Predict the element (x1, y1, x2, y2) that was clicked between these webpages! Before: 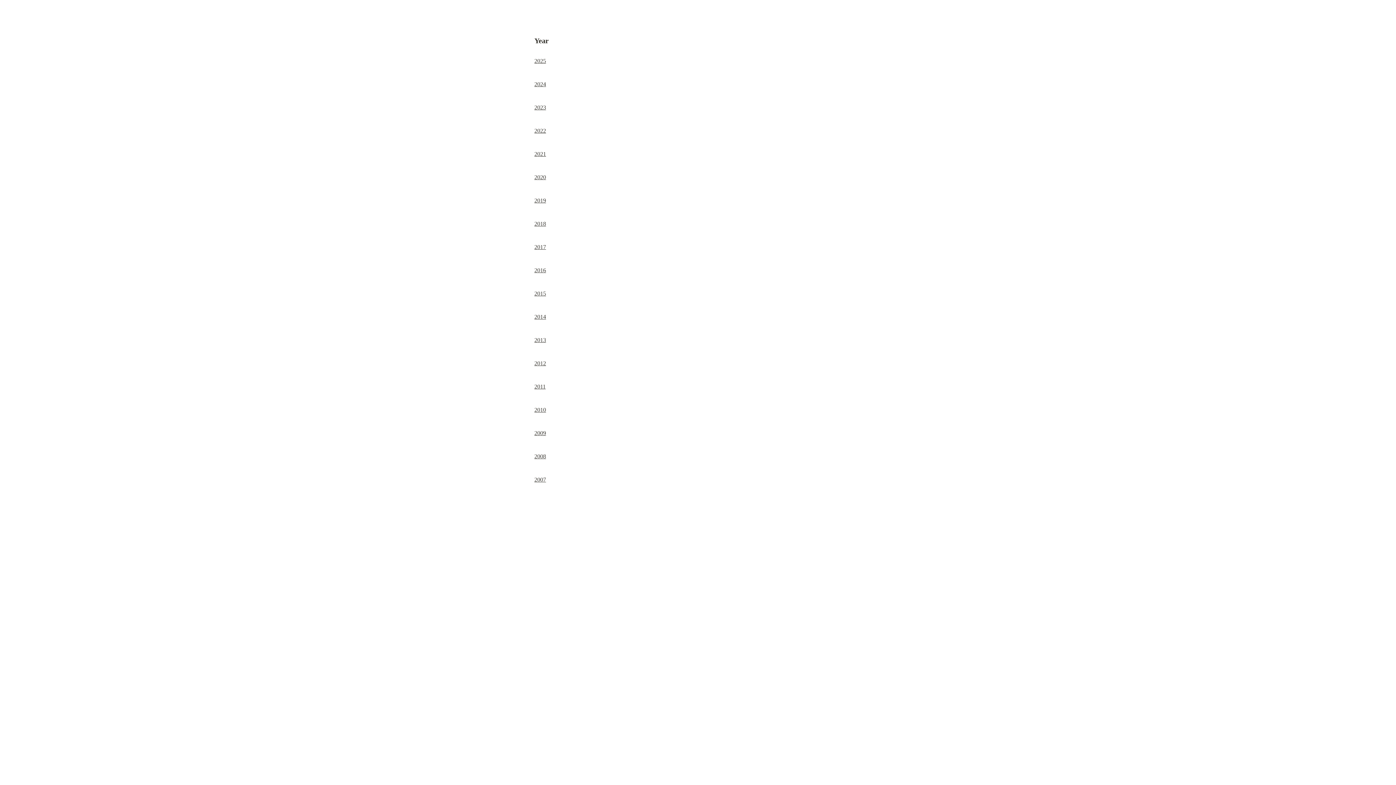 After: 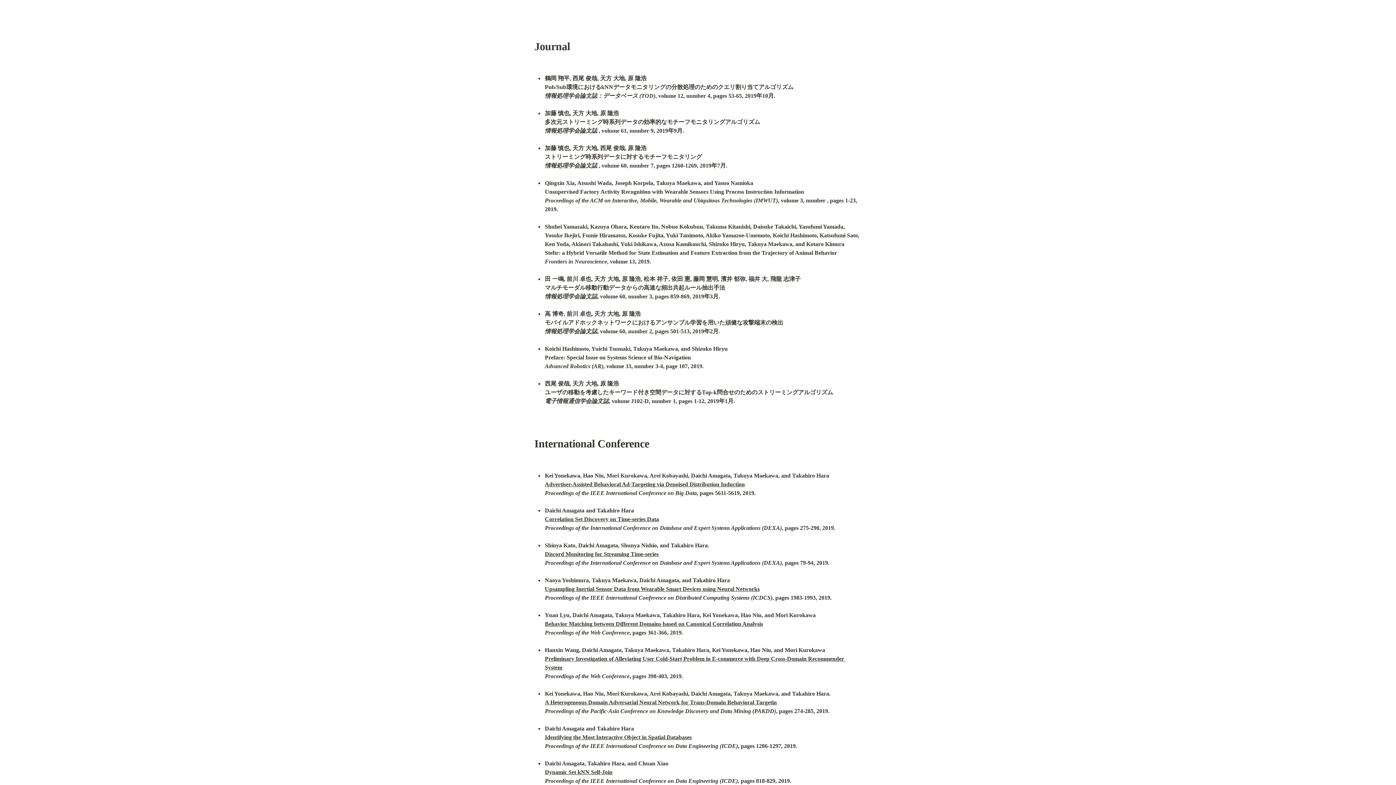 Action: bbox: (534, 197, 546, 203) label: 2019